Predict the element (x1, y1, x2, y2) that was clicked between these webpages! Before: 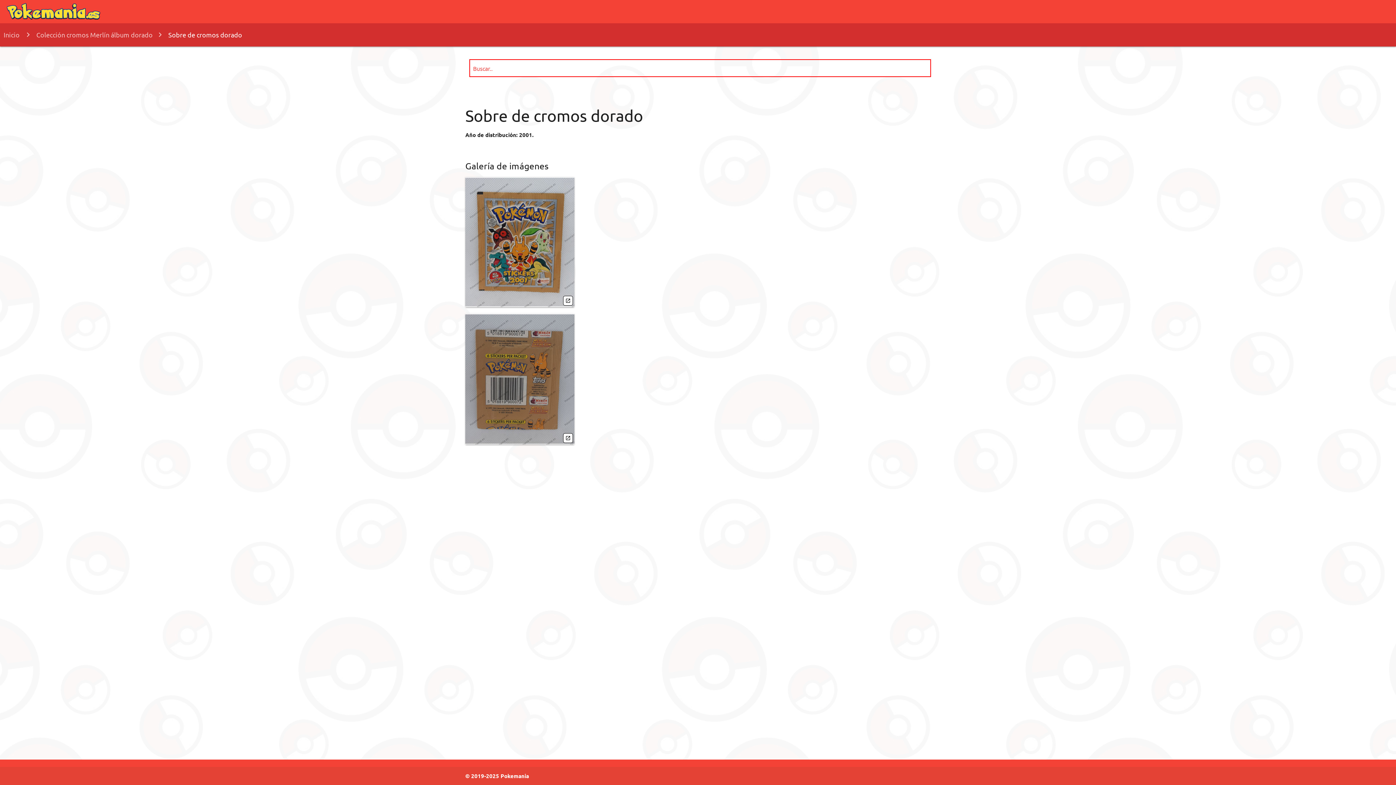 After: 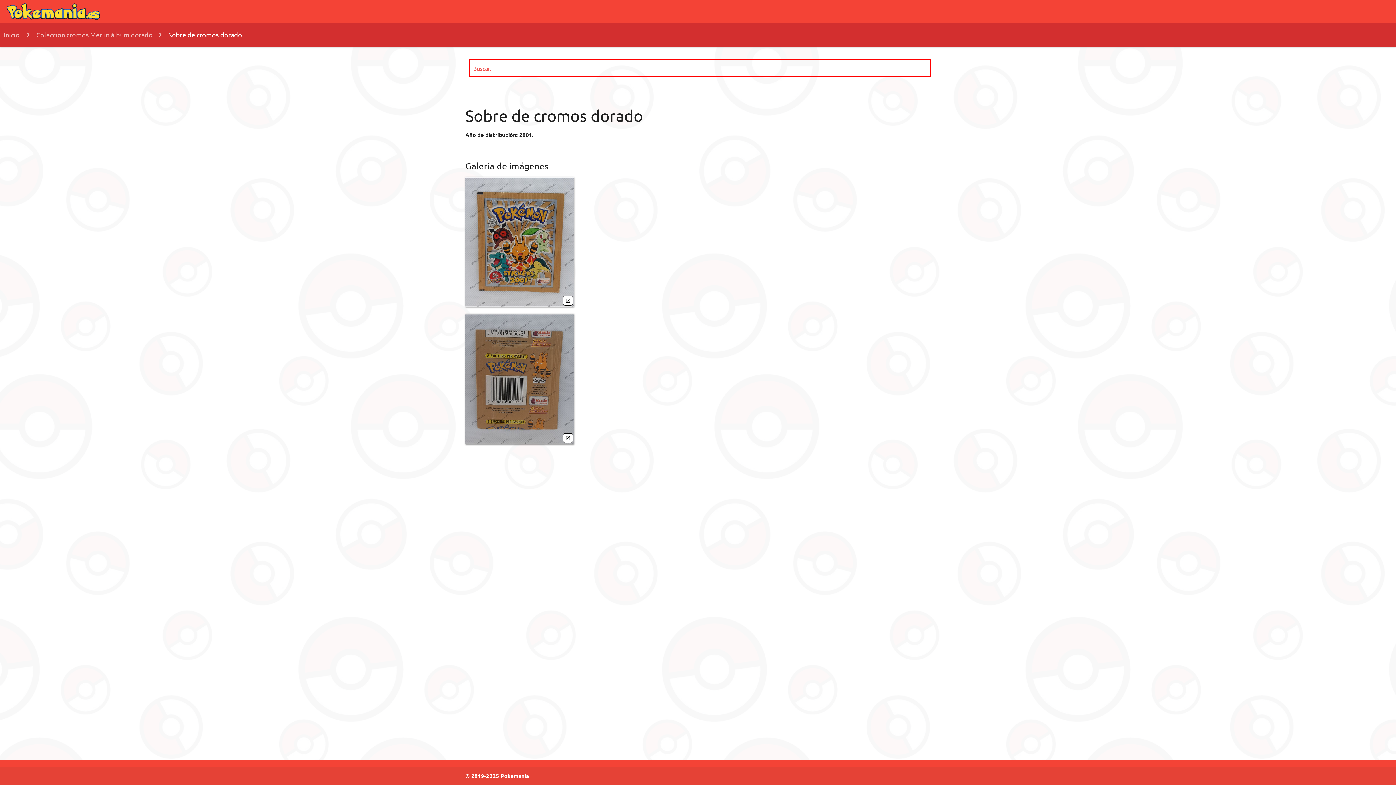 Action: label: open_in_new bbox: (563, 433, 573, 443)